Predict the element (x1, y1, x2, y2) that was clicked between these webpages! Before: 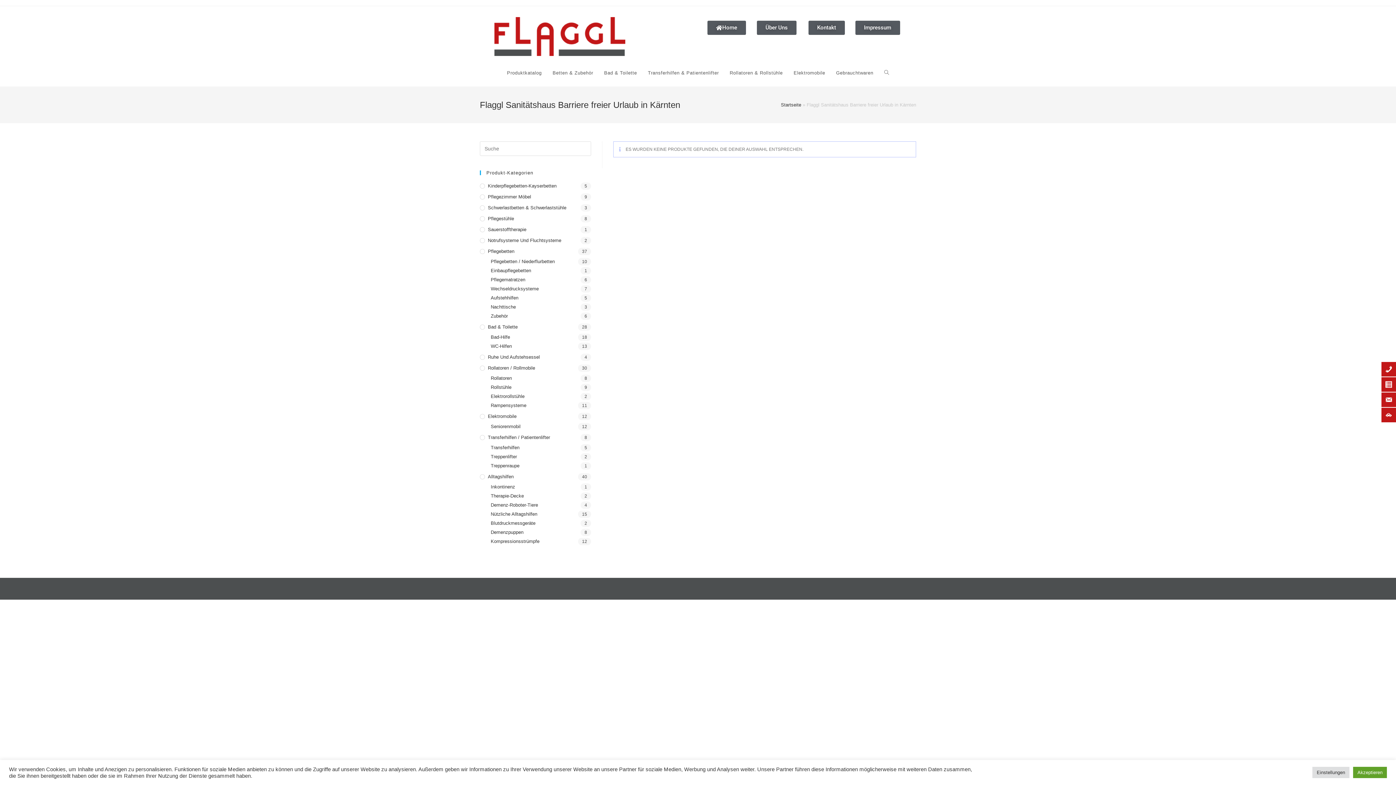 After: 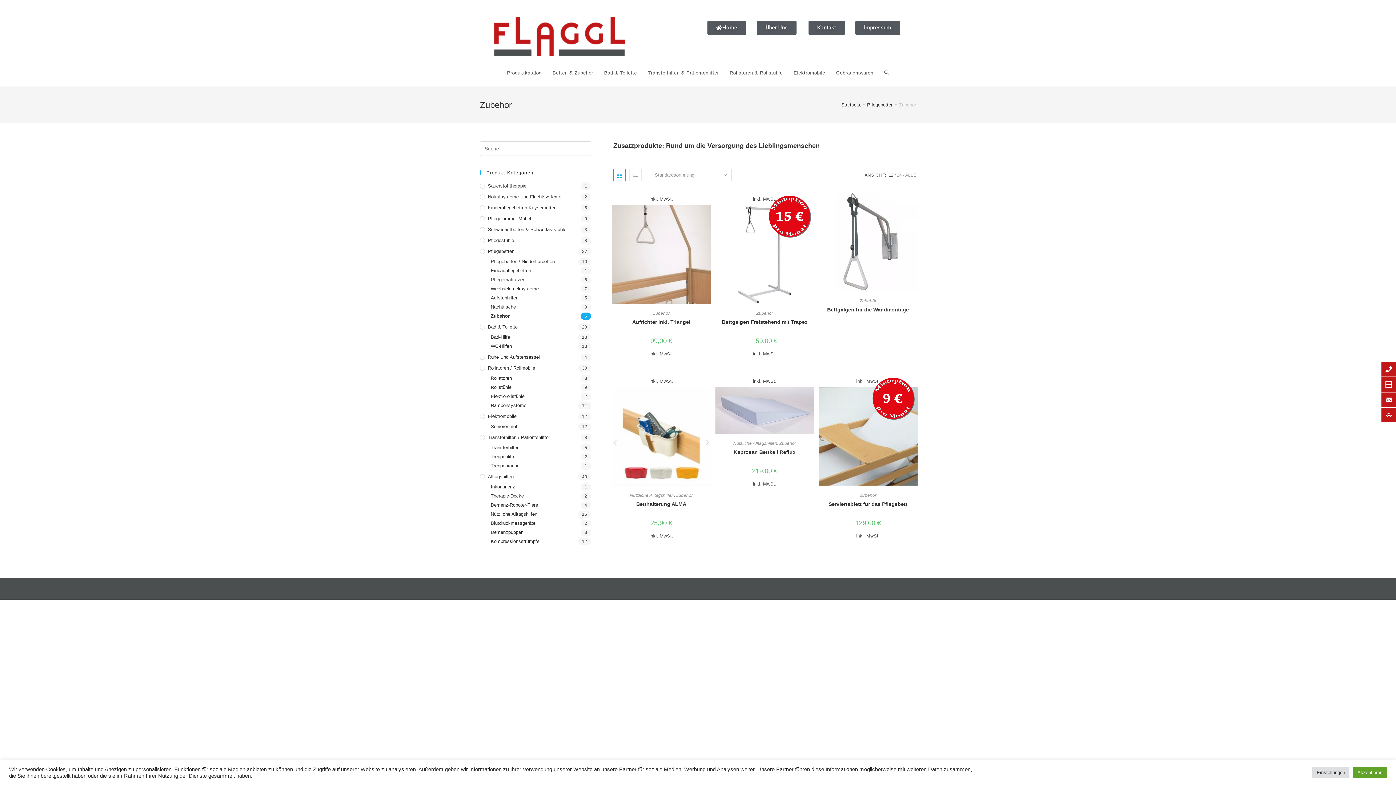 Action: bbox: (490, 312, 591, 320) label: Zubehör